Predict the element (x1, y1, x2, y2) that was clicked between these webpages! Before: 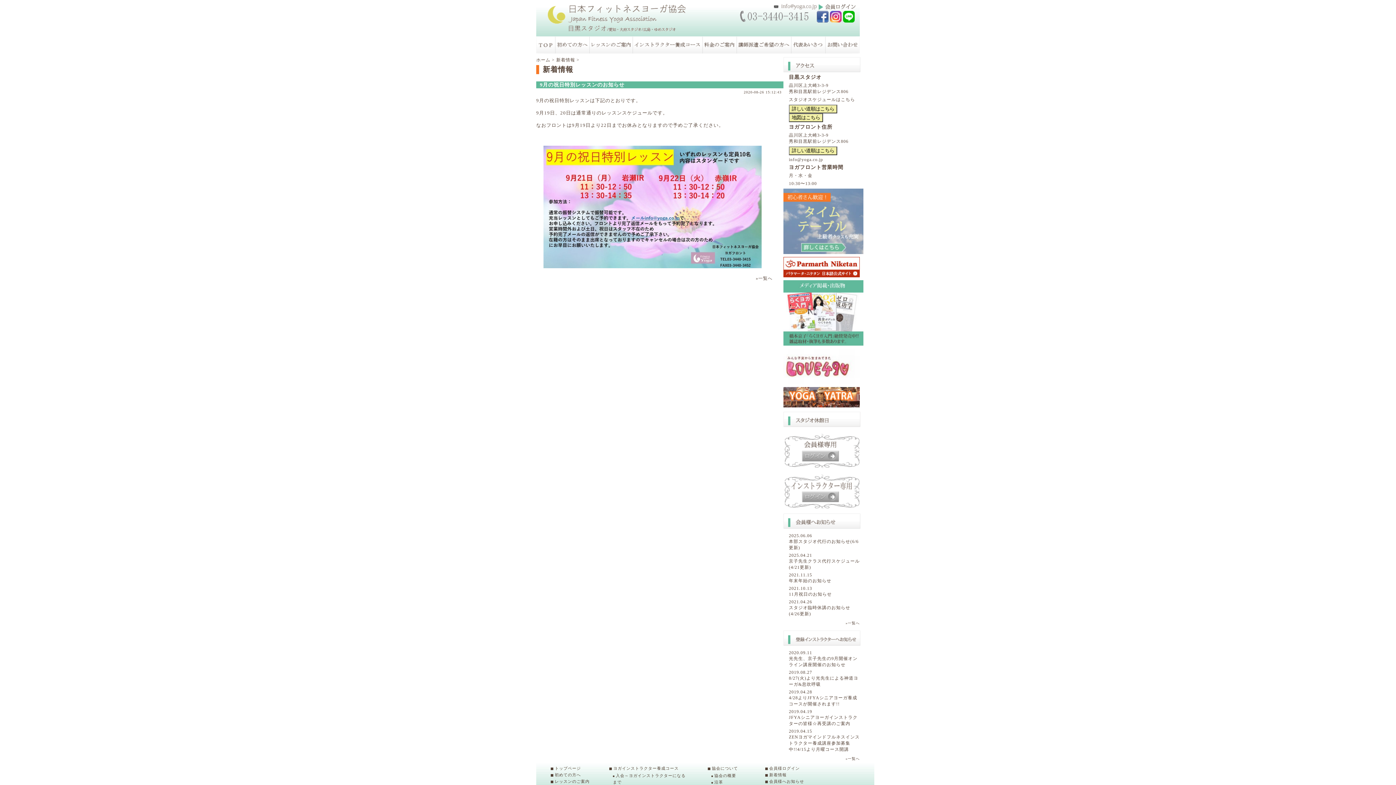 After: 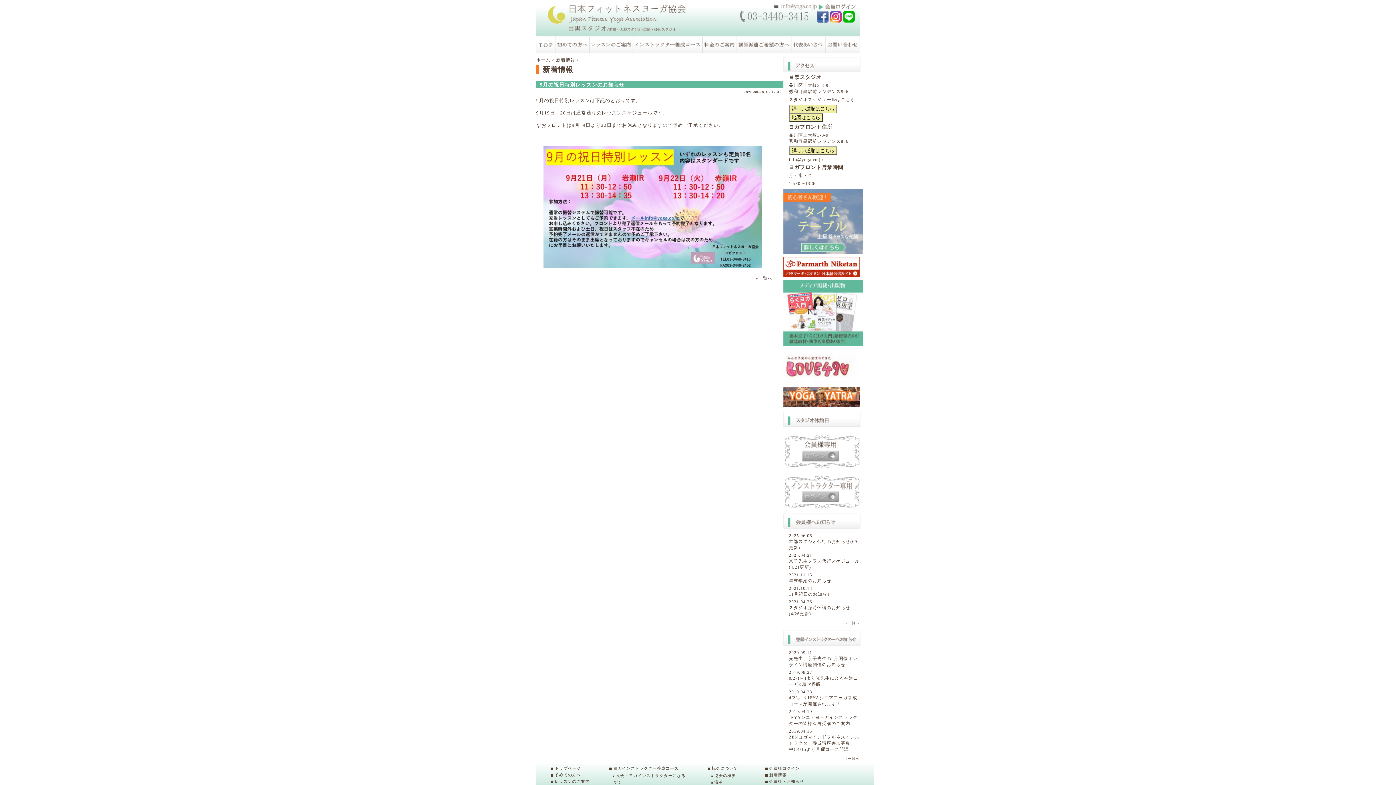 Action: label: info@yoga.co.jp bbox: (789, 157, 823, 162)